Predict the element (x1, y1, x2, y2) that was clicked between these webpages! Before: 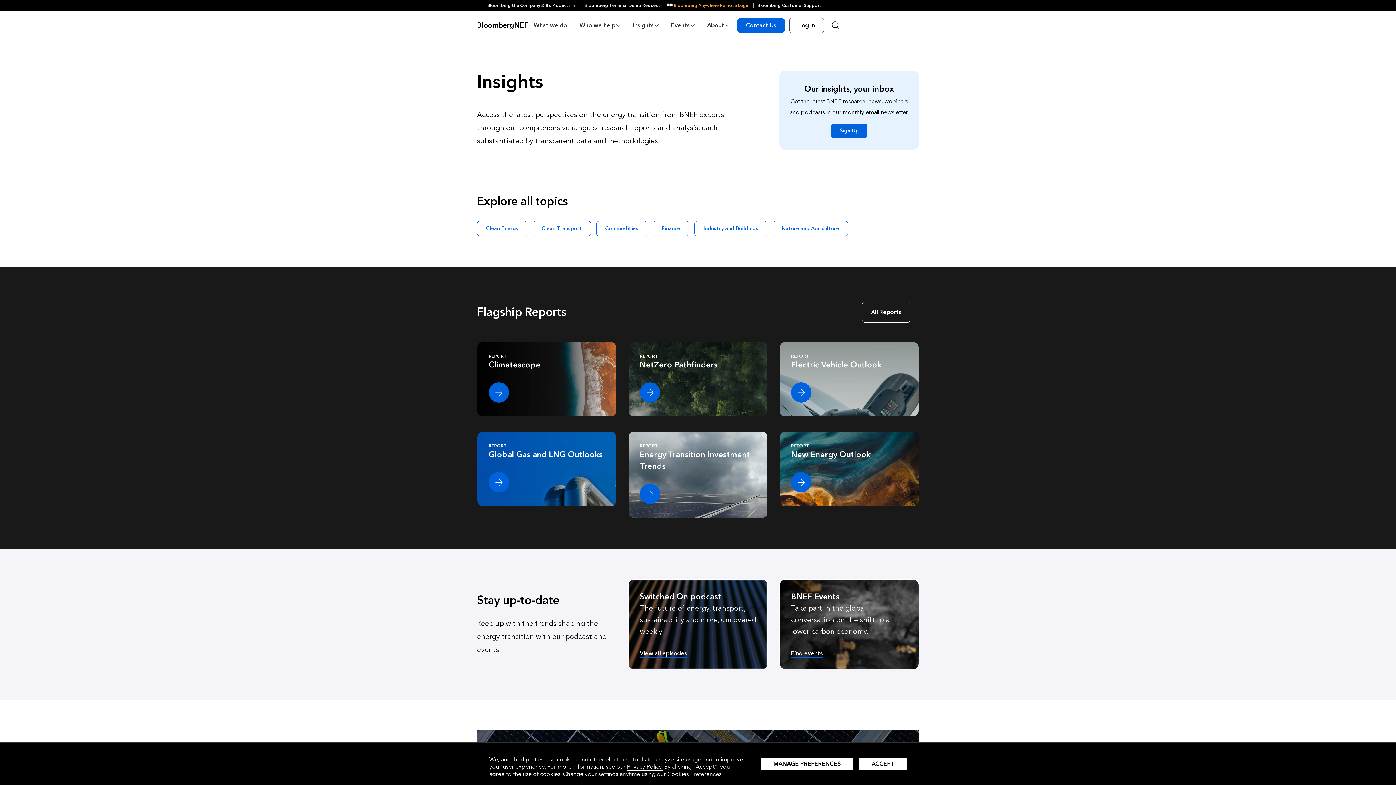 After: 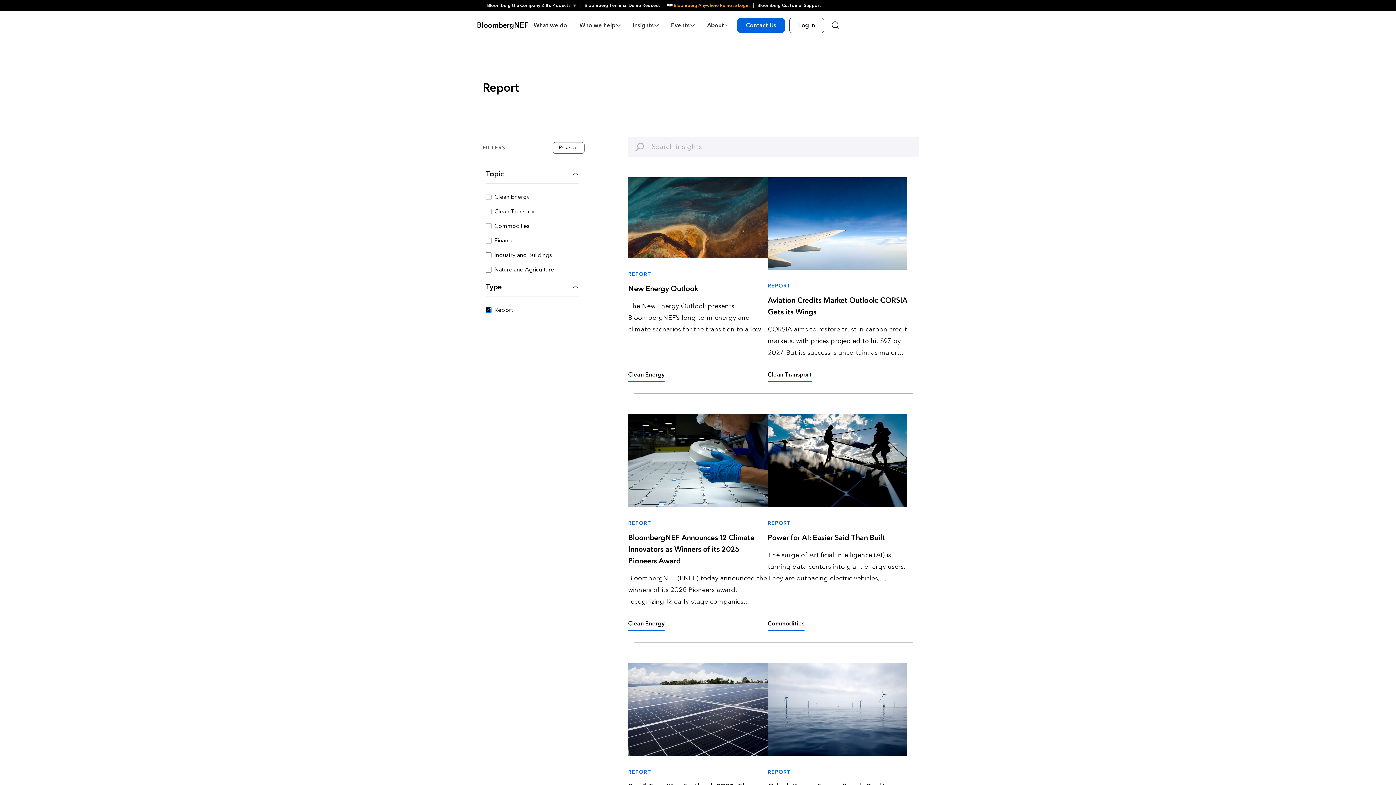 Action: label: All Reports bbox: (862, 301, 910, 322)